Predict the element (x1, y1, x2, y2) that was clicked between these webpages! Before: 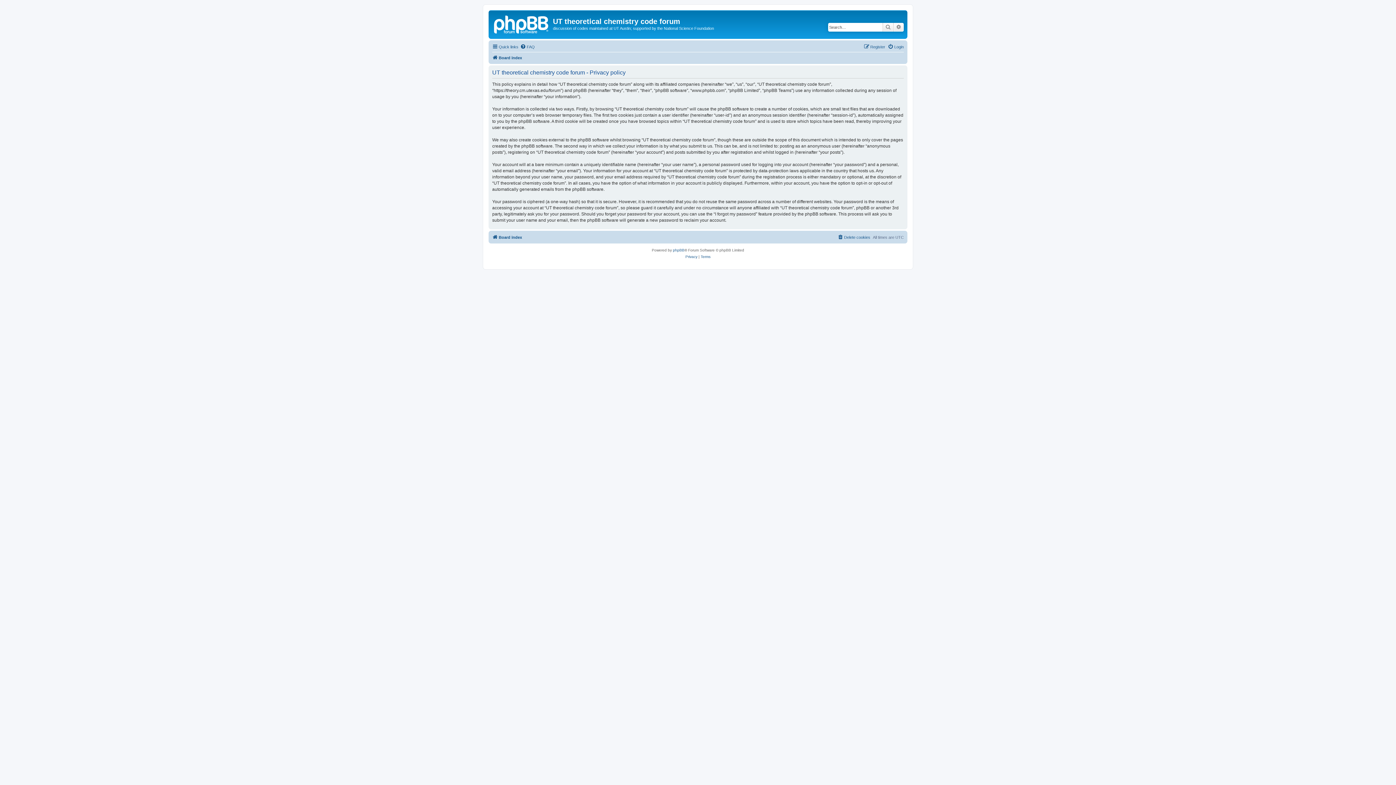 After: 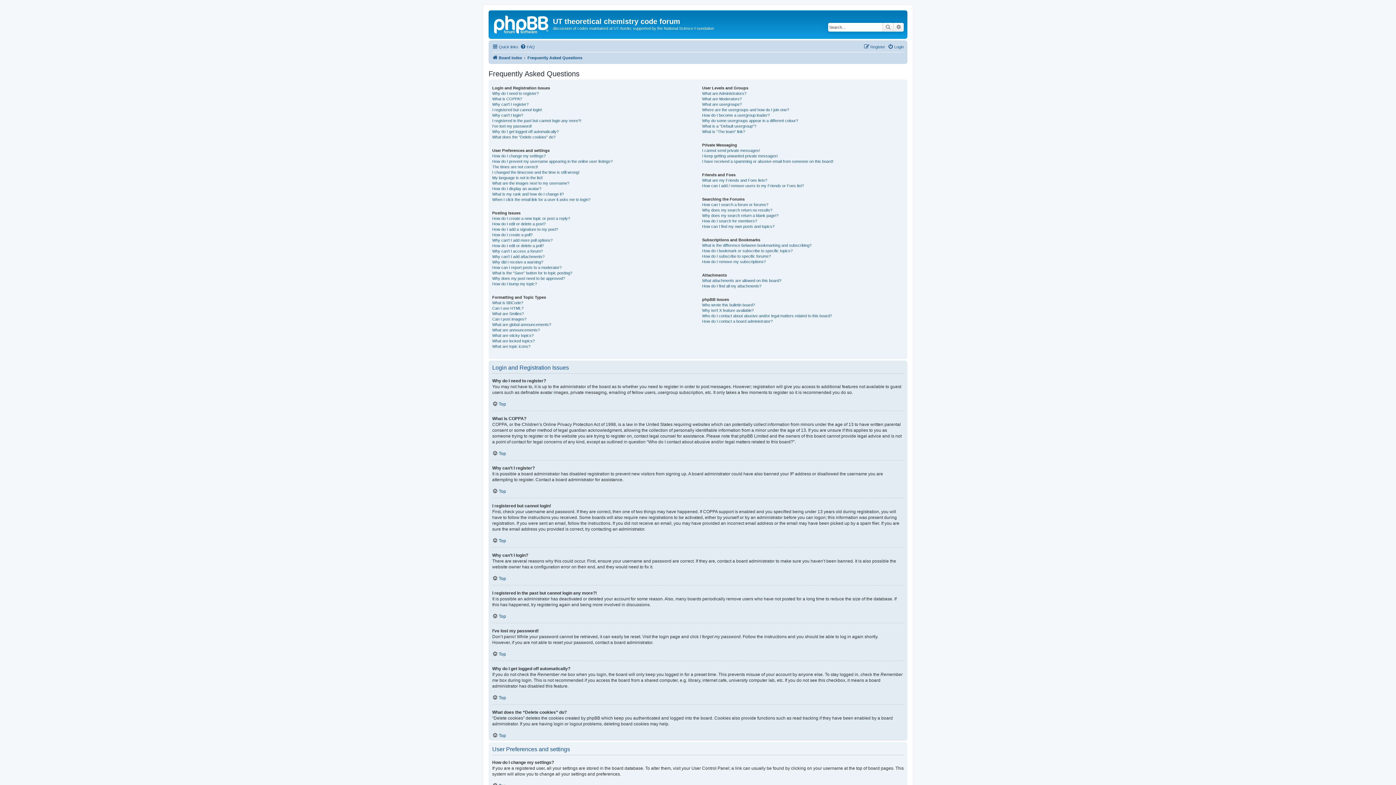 Action: label: FAQ bbox: (520, 42, 534, 51)